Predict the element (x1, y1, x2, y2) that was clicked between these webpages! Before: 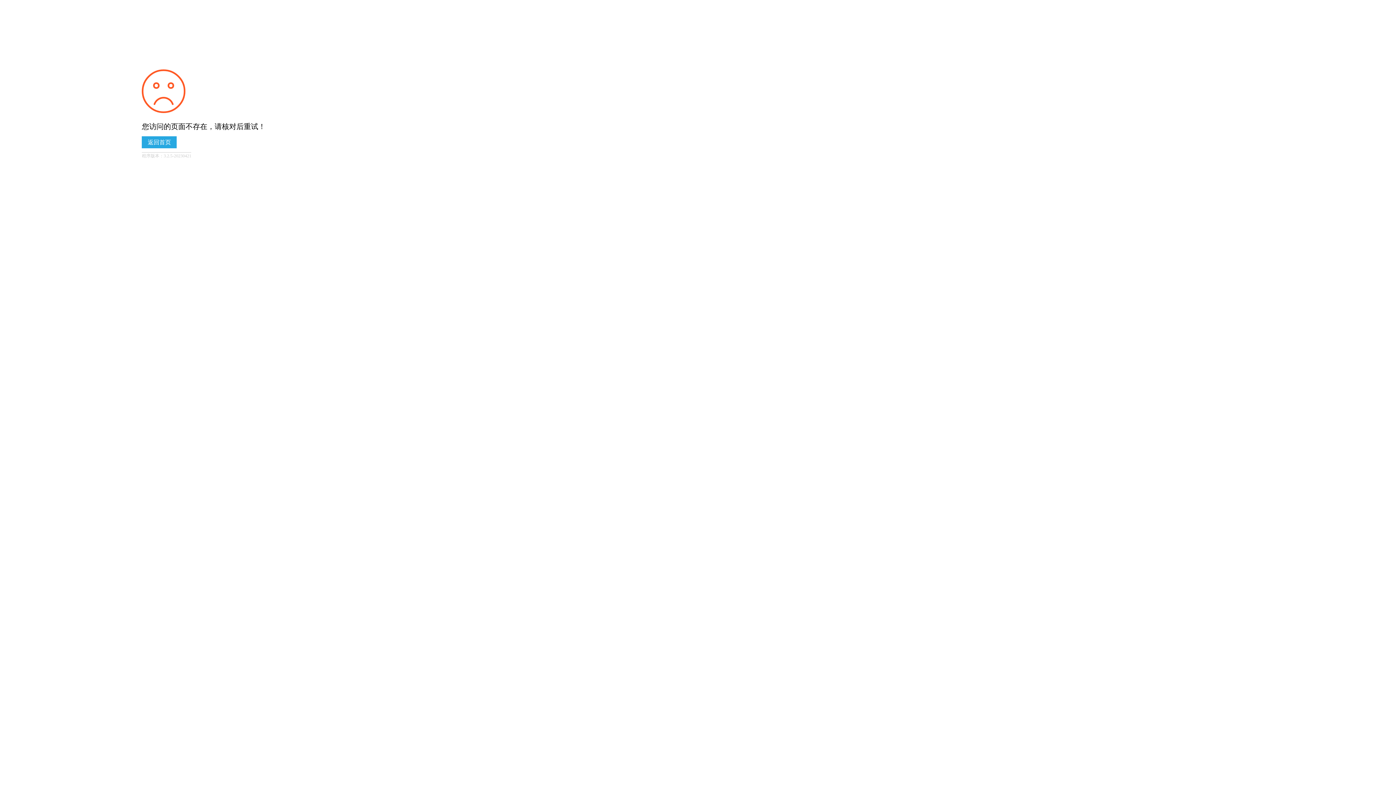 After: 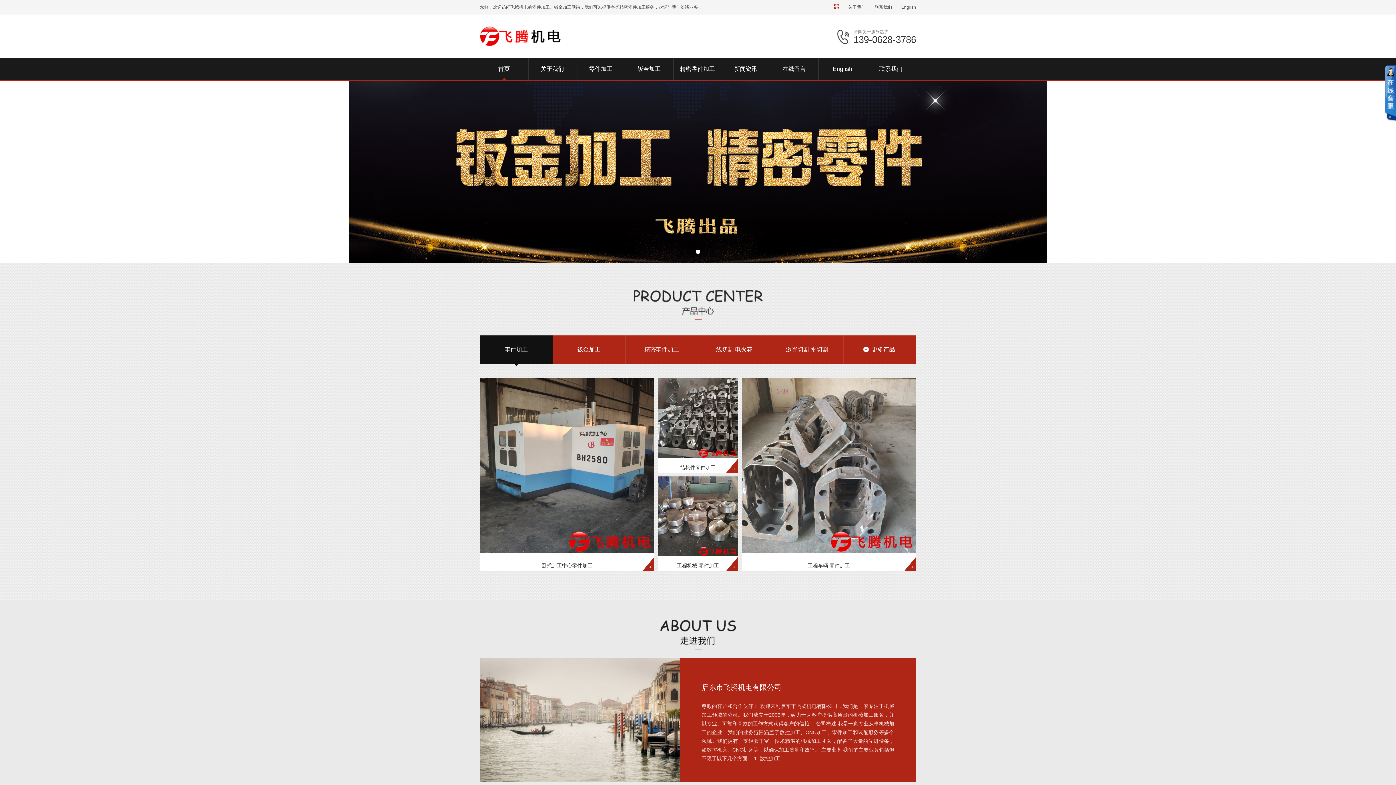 Action: label: 返回首页 bbox: (141, 136, 176, 148)